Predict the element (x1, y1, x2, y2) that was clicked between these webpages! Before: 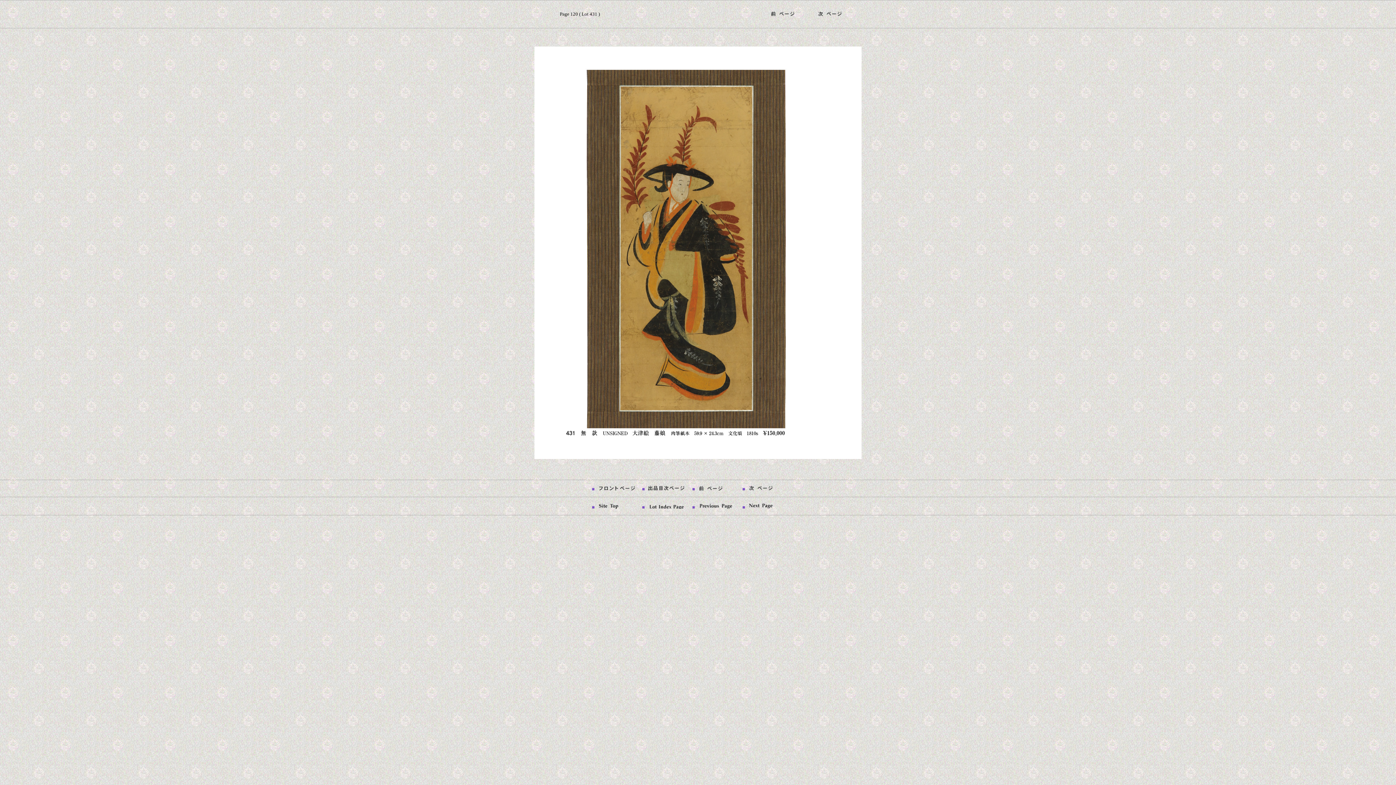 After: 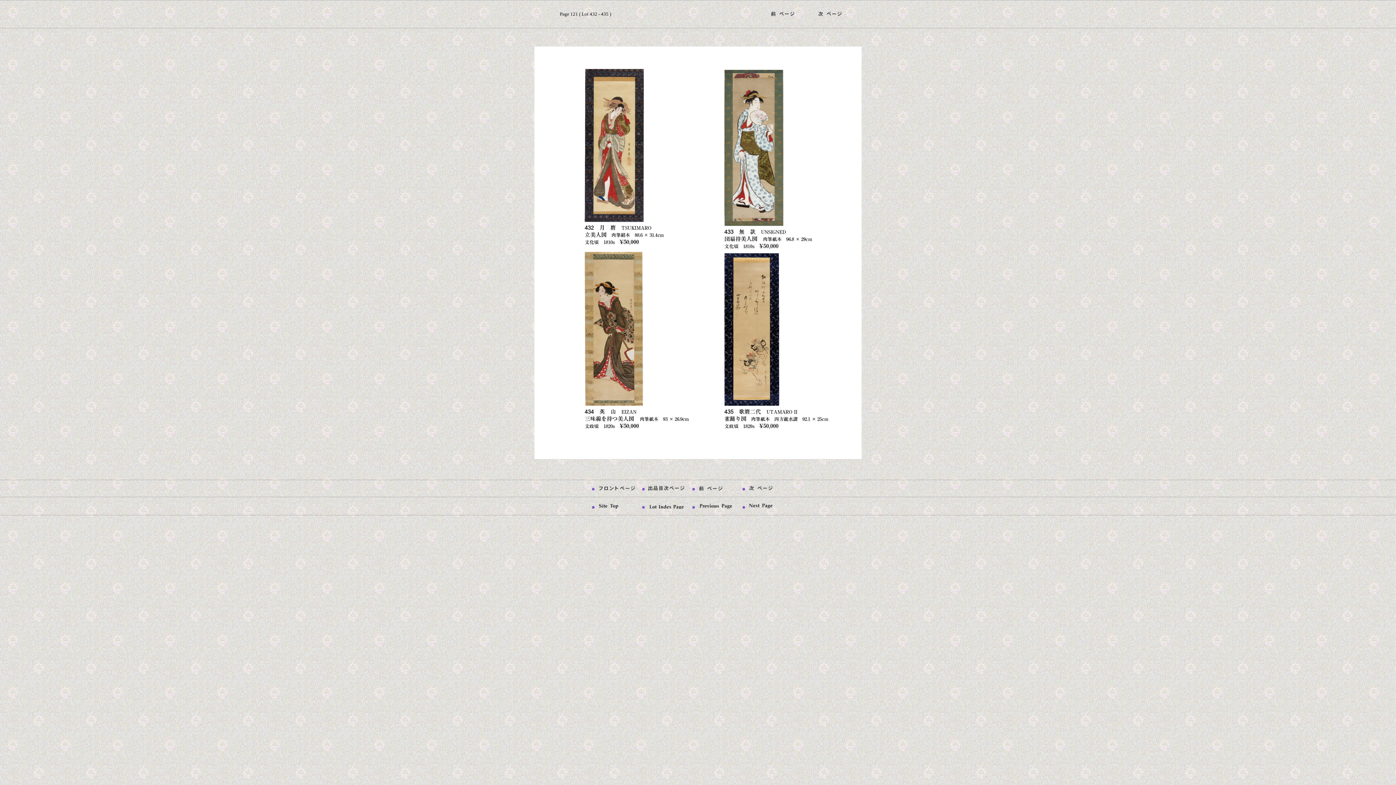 Action: bbox: (745, 504, 792, 510)